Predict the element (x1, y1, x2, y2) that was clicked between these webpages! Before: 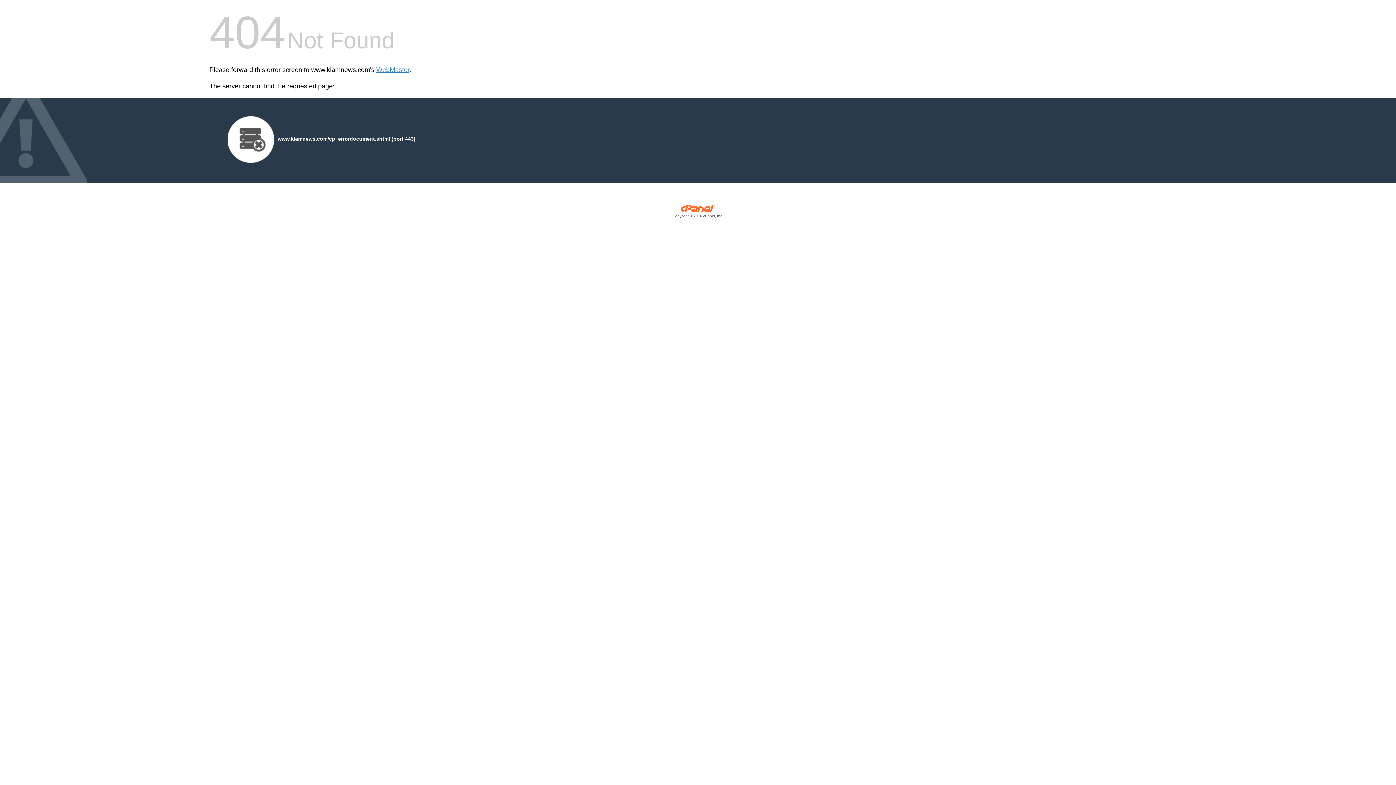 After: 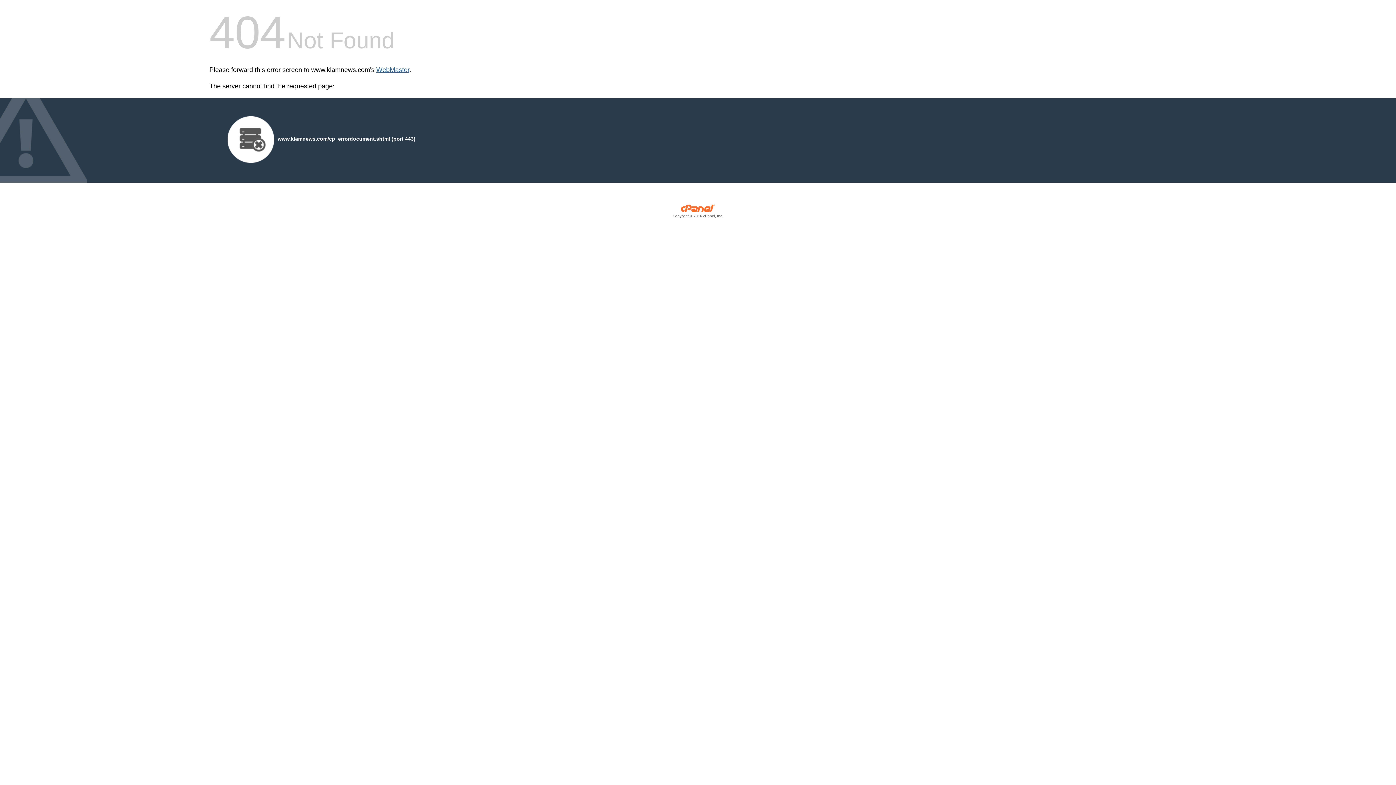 Action: label: WebMaster bbox: (376, 66, 409, 73)